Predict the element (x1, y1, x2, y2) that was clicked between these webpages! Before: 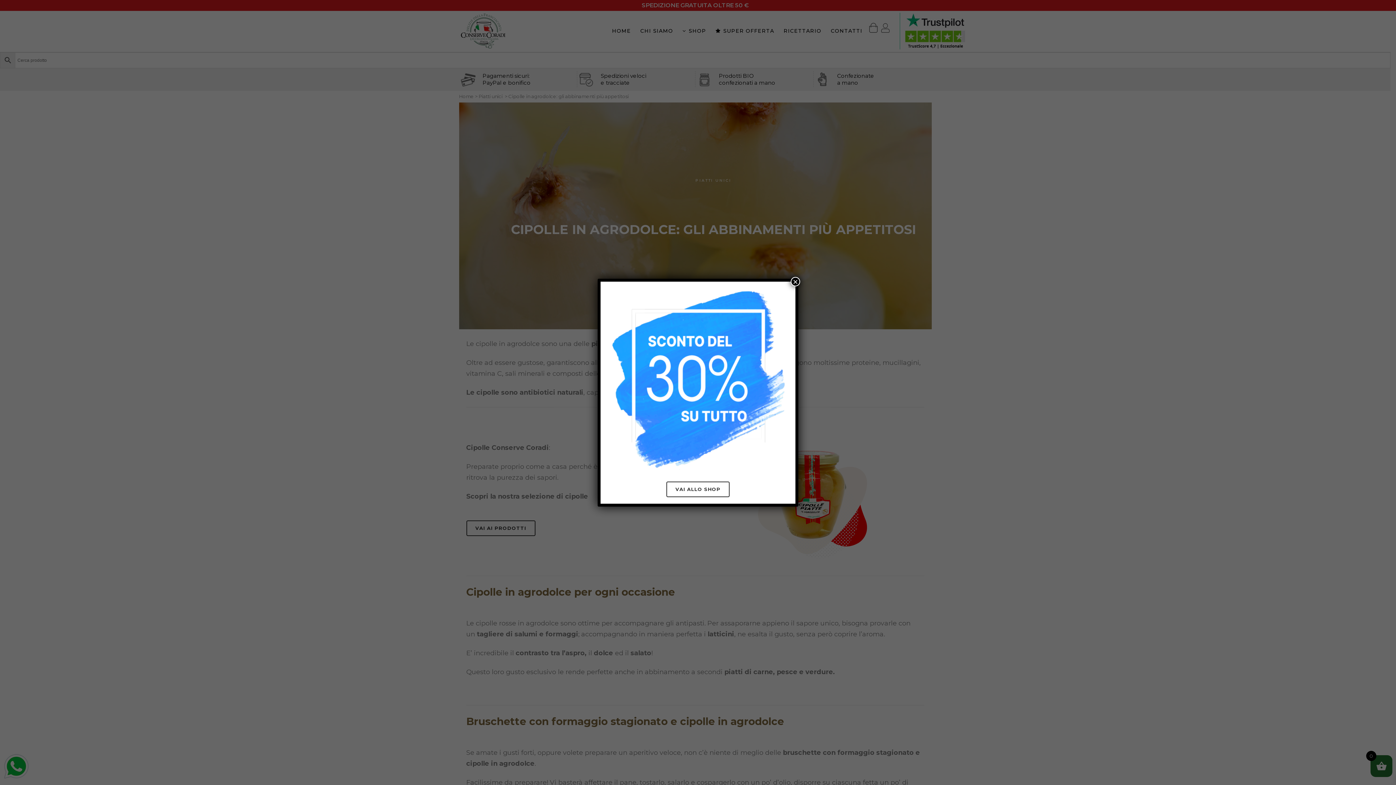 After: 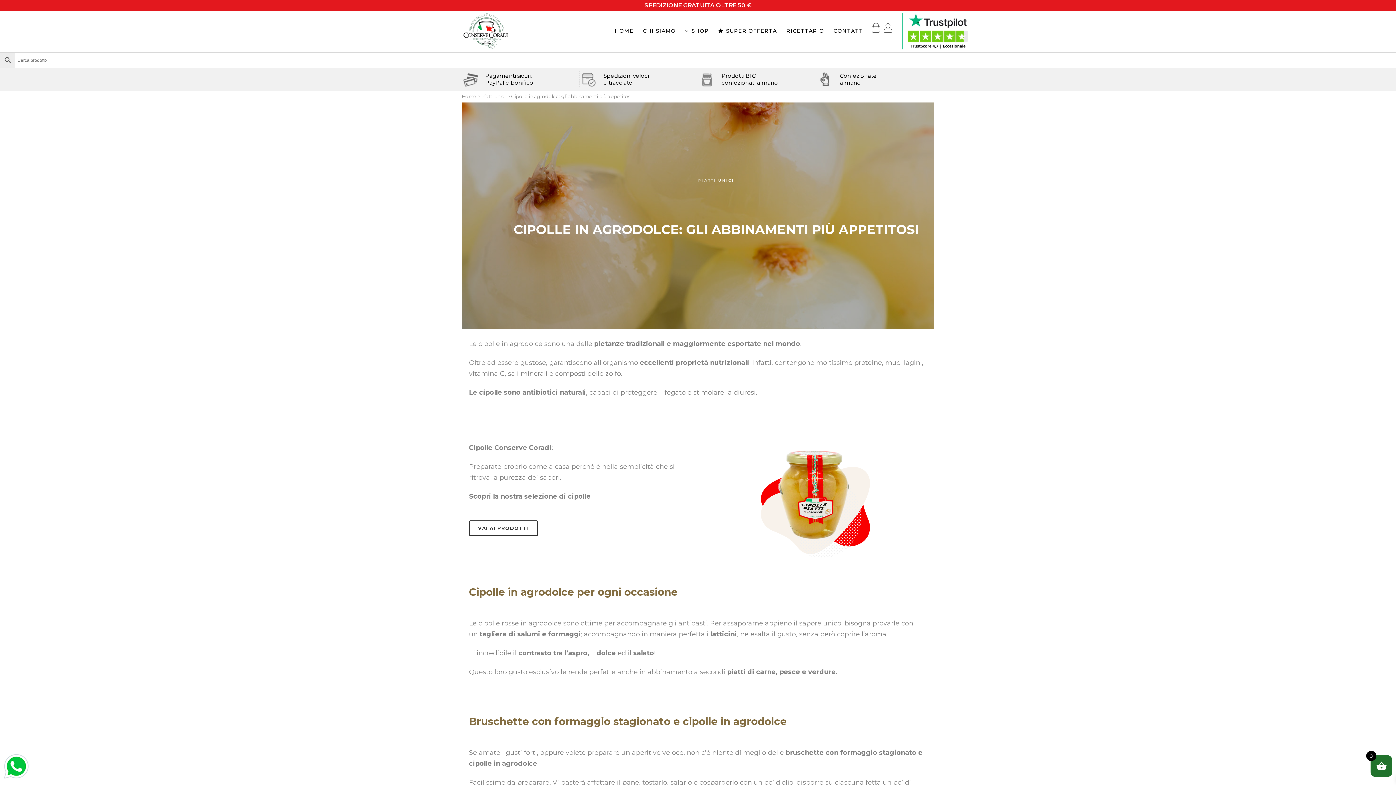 Action: label: Chiudi bbox: (790, 276, 800, 286)